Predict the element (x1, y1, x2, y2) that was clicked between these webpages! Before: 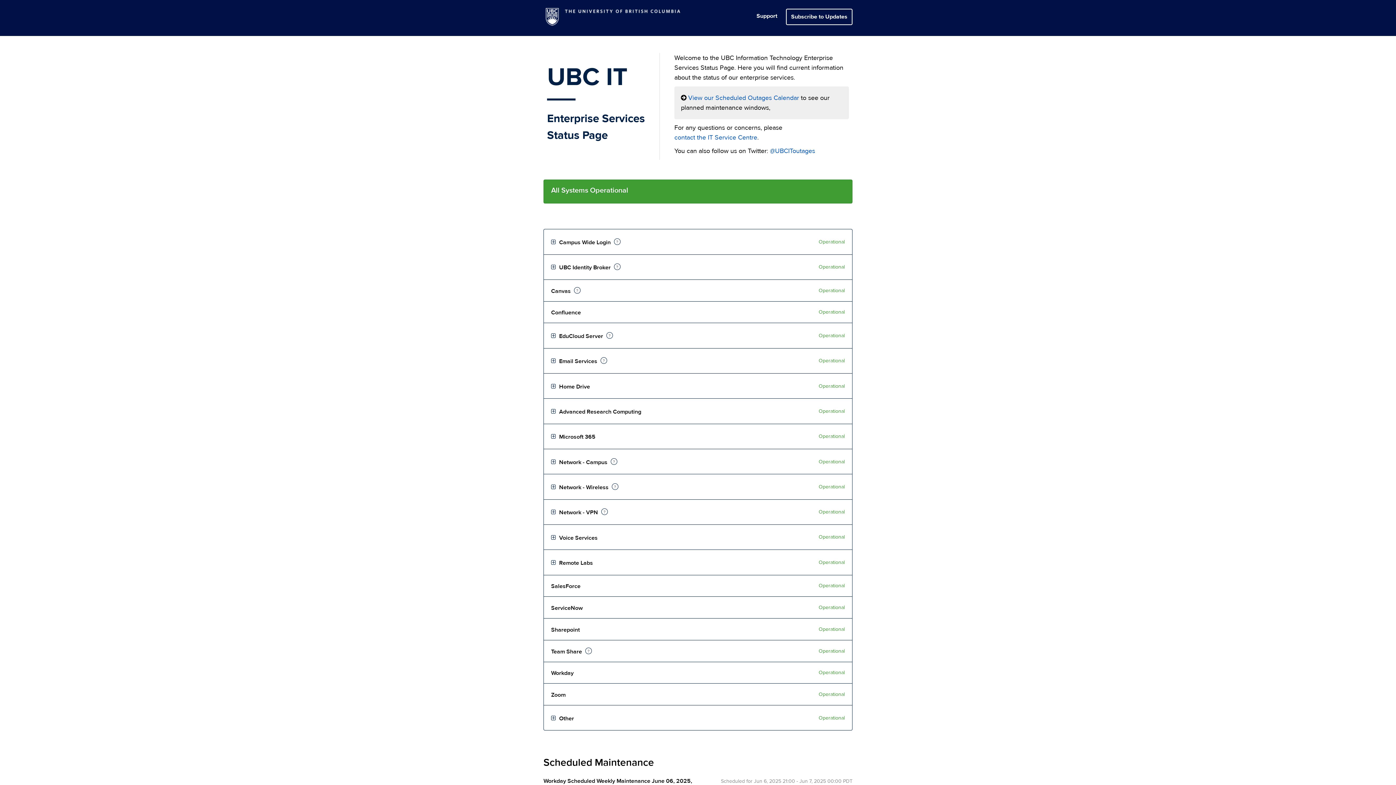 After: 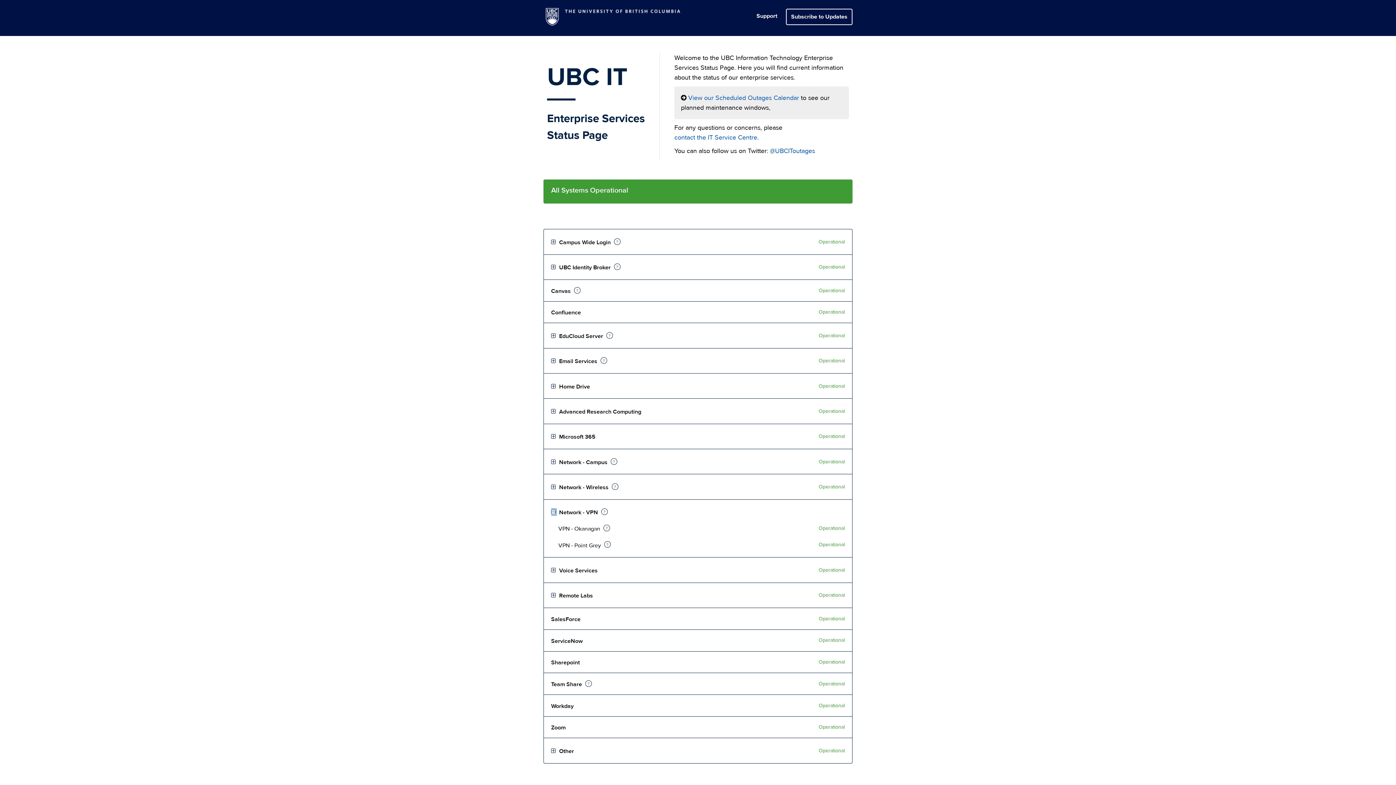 Action: bbox: (551, 509, 556, 515) label: Toggle Network - VPN